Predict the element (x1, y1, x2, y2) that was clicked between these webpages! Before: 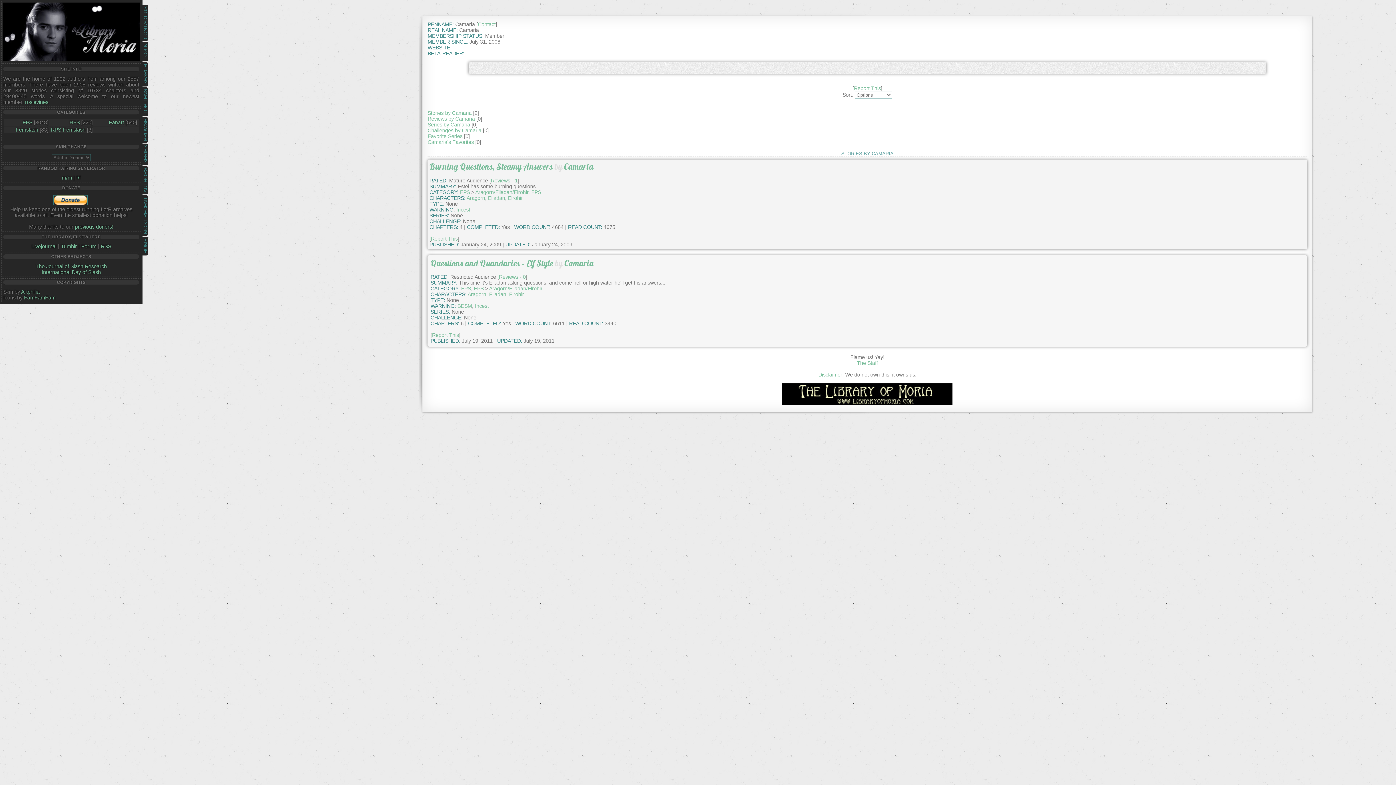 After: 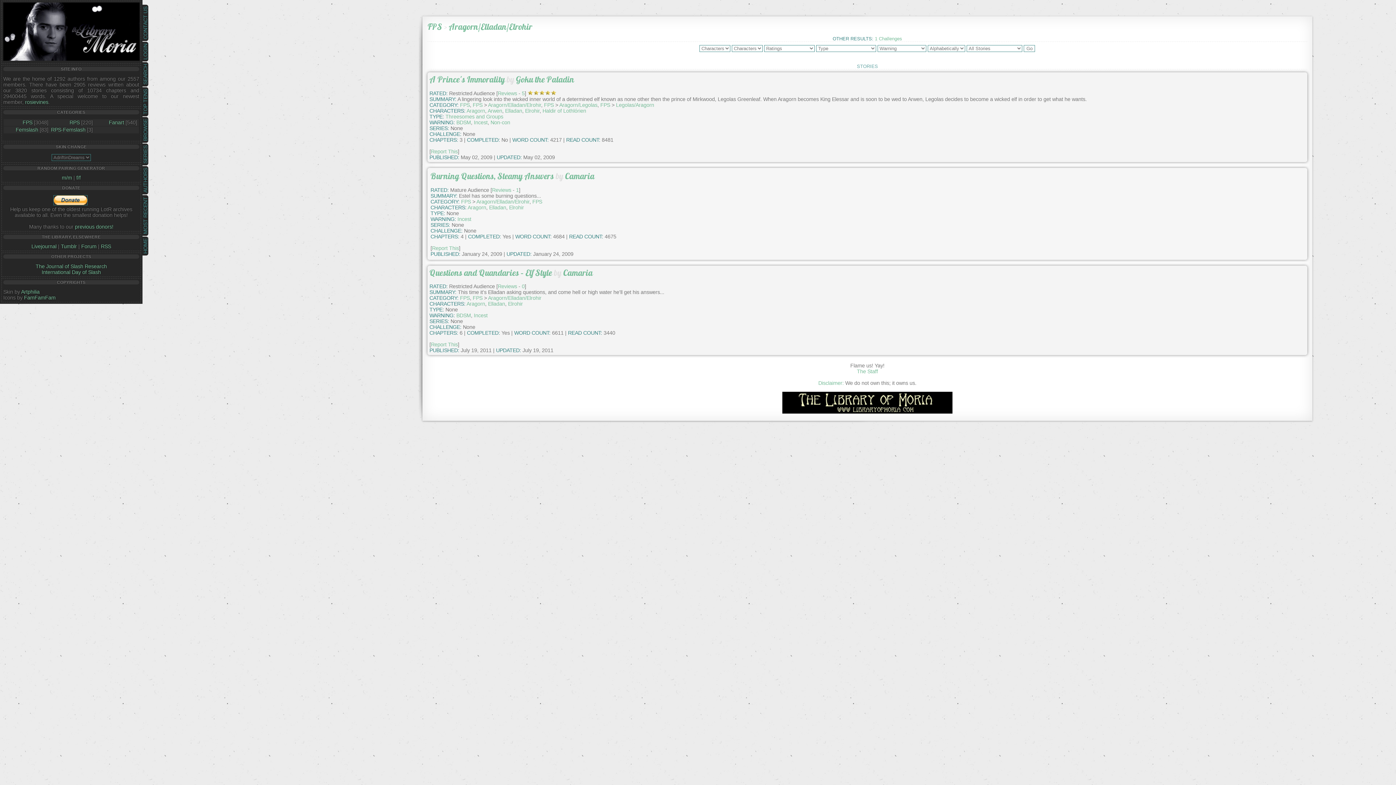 Action: bbox: (475, 189, 528, 195) label: Aragorn/Elladan/Elrohir